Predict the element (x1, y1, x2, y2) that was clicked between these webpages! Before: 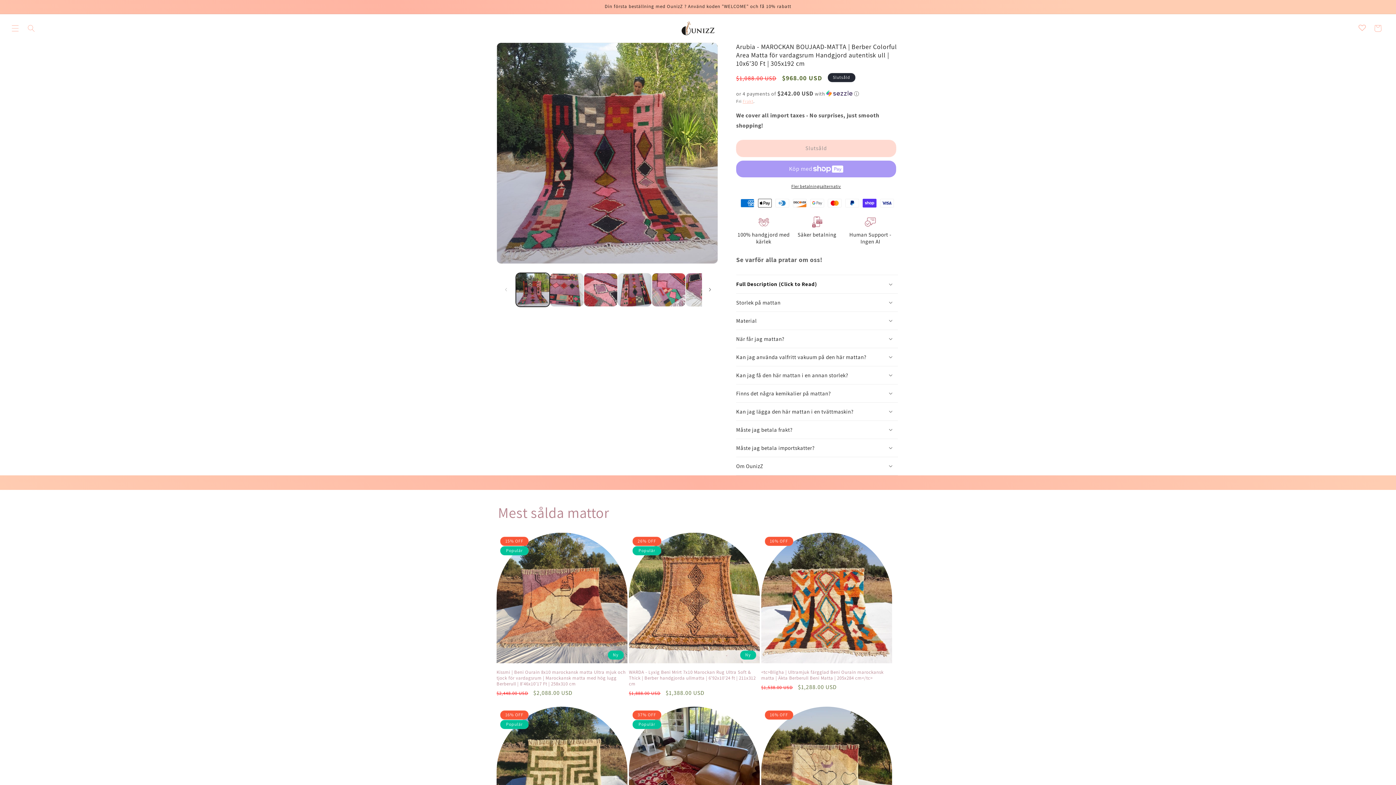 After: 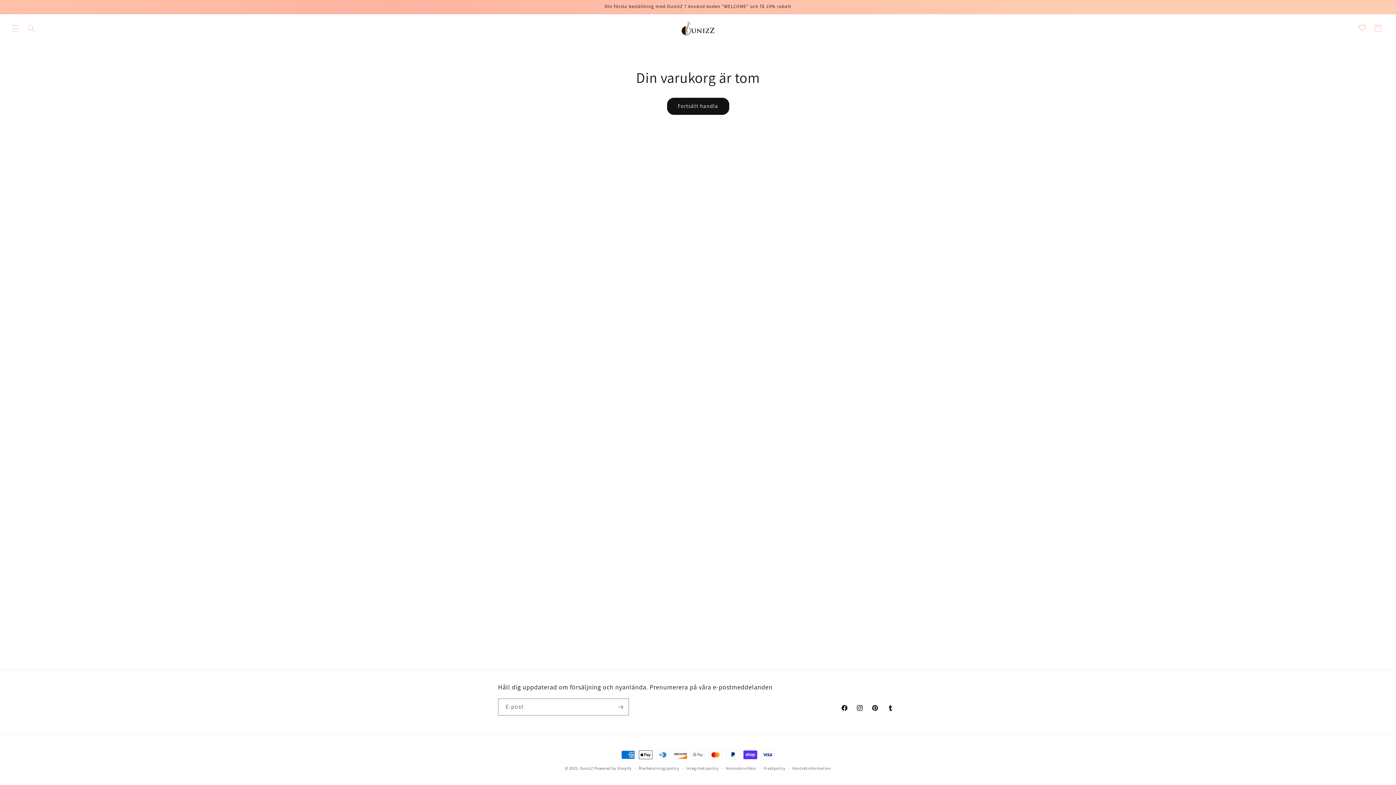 Action: label: Varukorg bbox: (1370, 20, 1386, 36)